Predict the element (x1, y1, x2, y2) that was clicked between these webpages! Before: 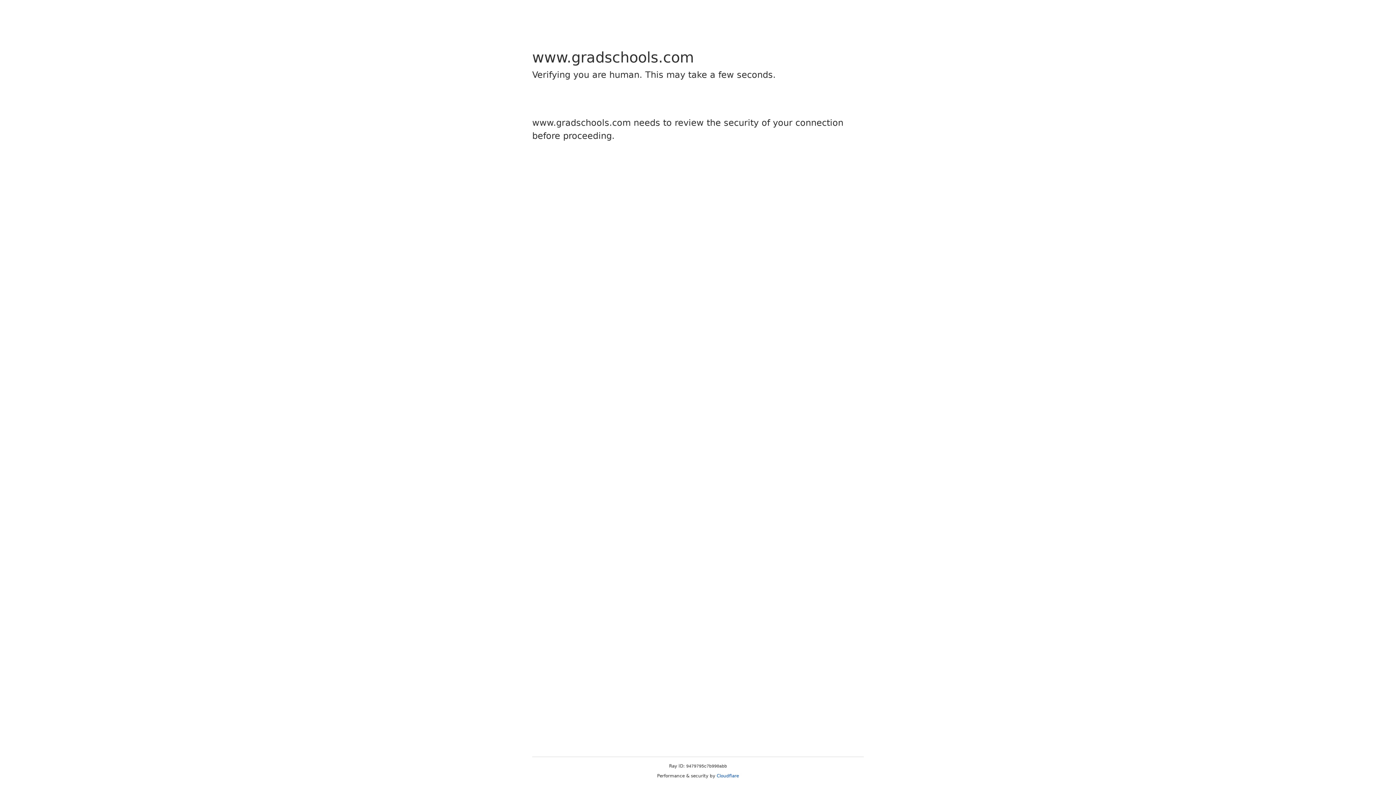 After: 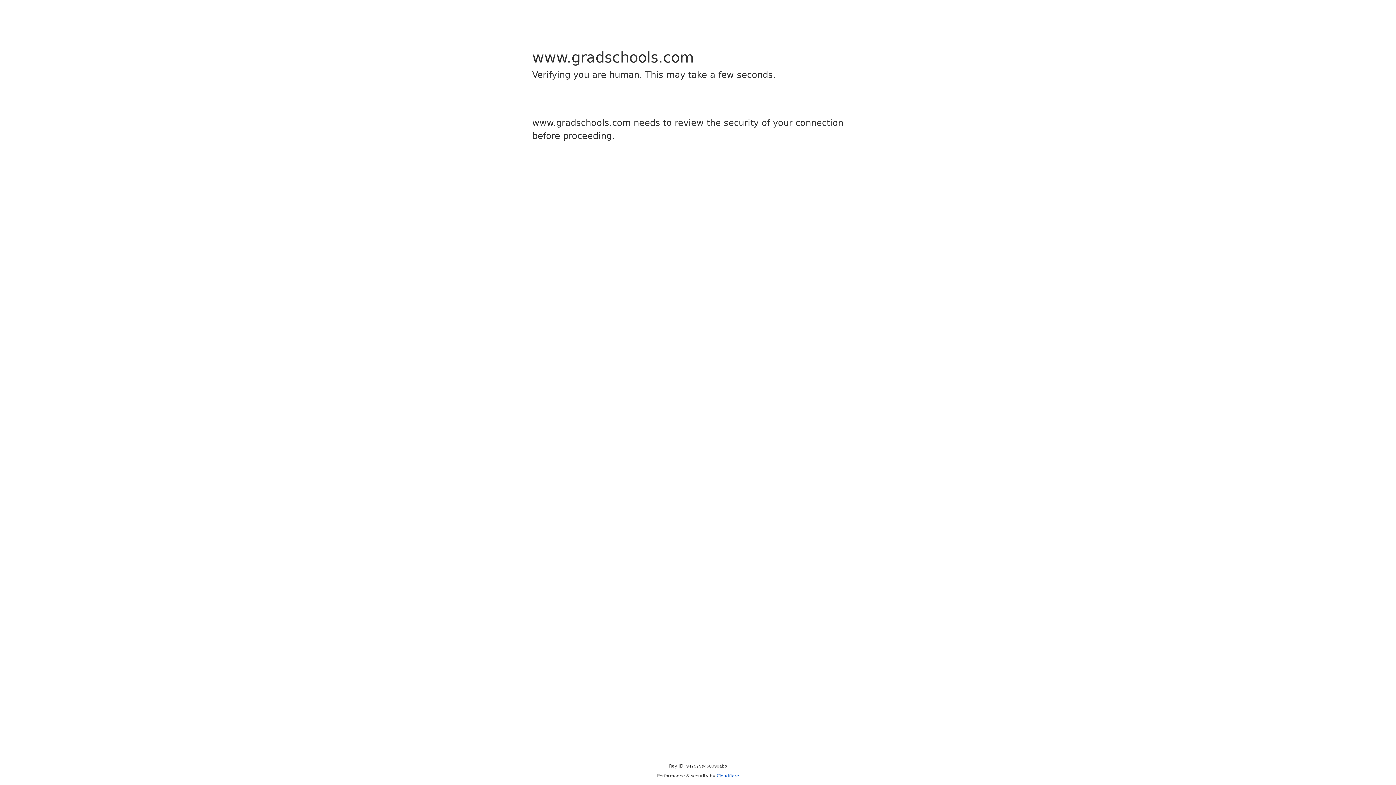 Action: label: Cloudflare bbox: (716, 773, 739, 778)